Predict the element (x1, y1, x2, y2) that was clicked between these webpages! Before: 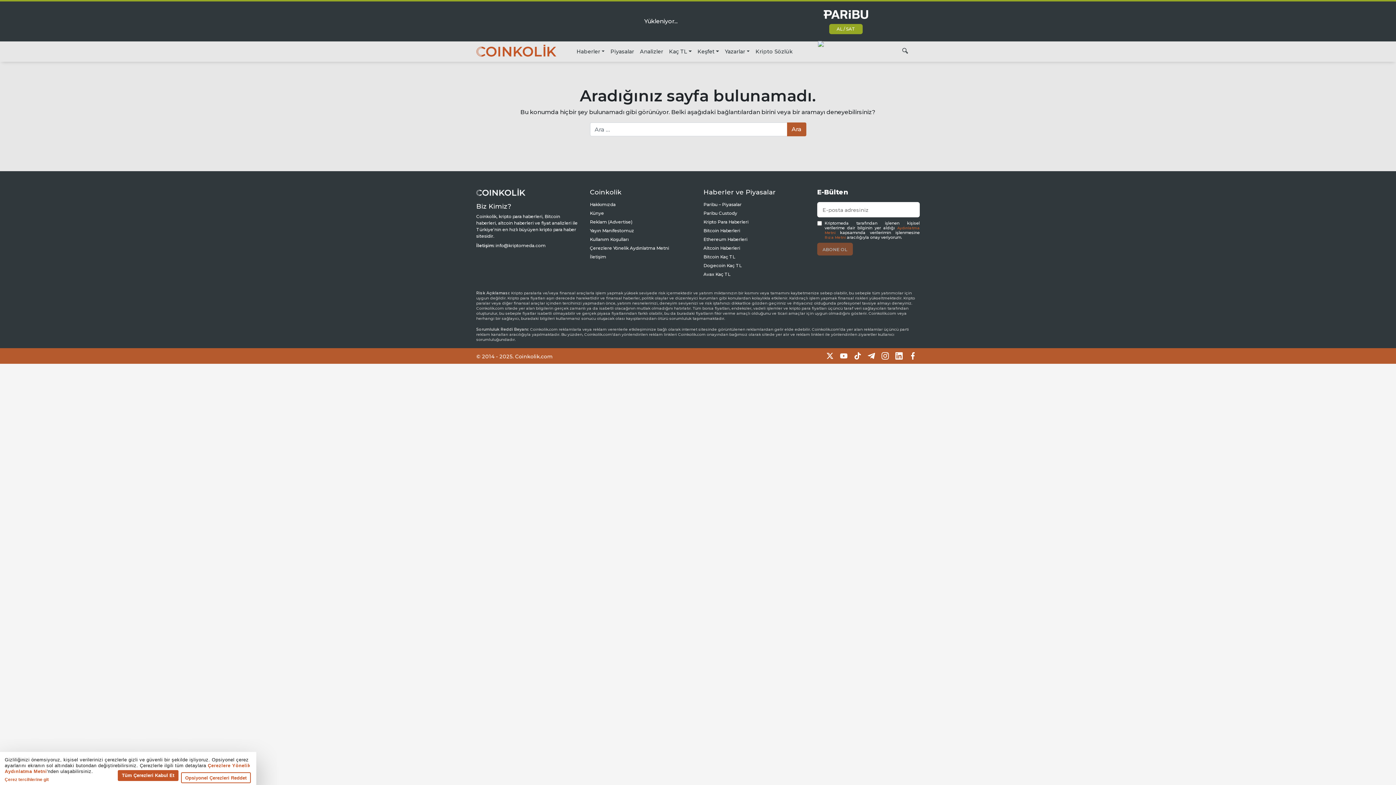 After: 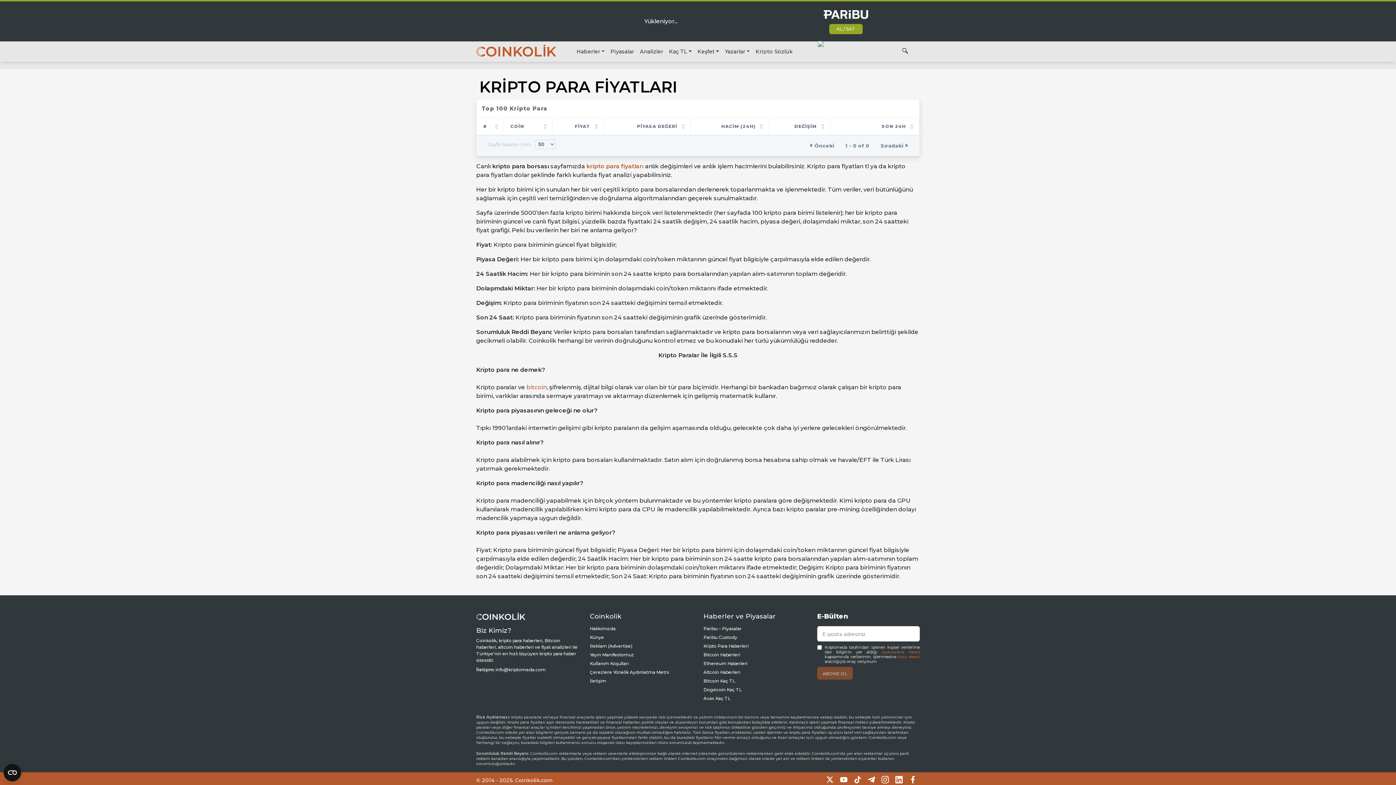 Action: bbox: (607, 44, 637, 58) label: Piyasalar